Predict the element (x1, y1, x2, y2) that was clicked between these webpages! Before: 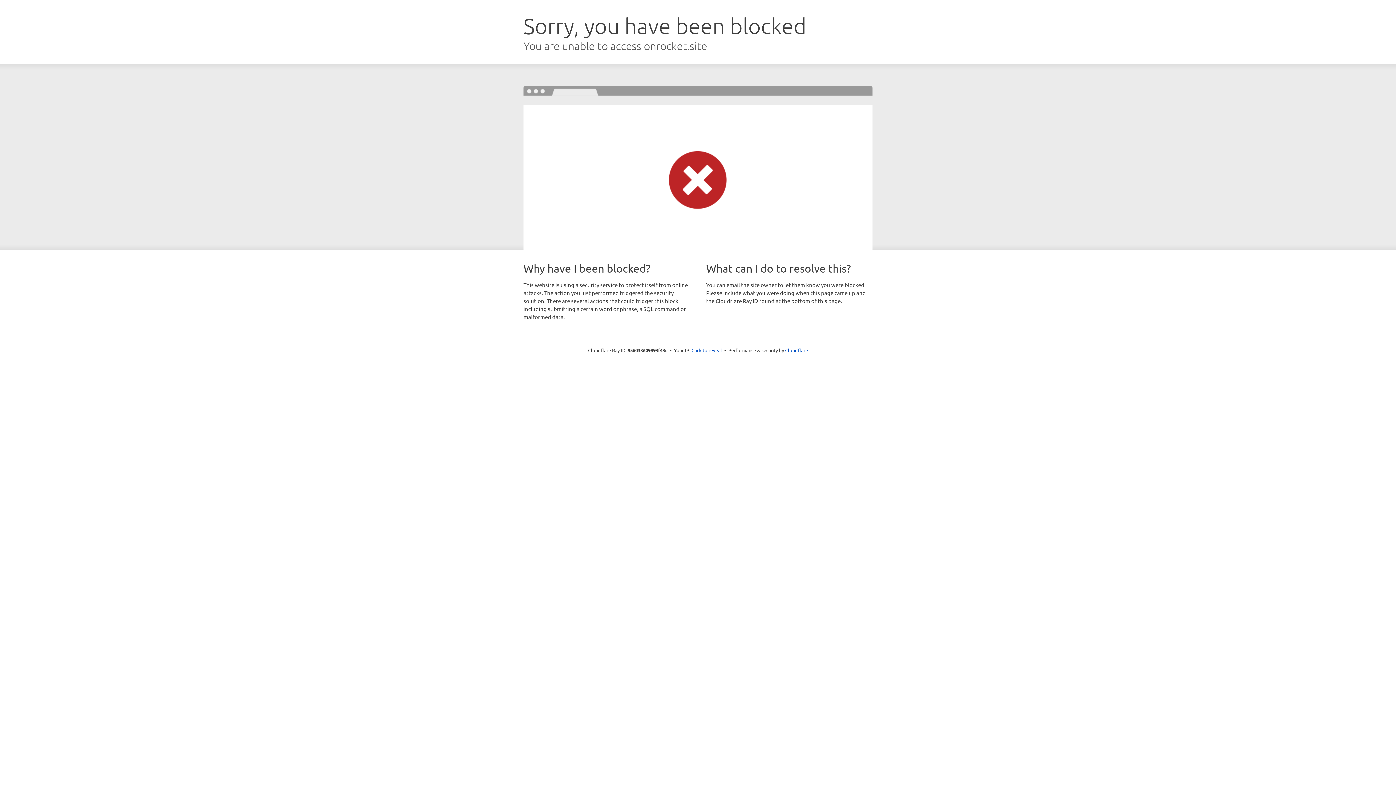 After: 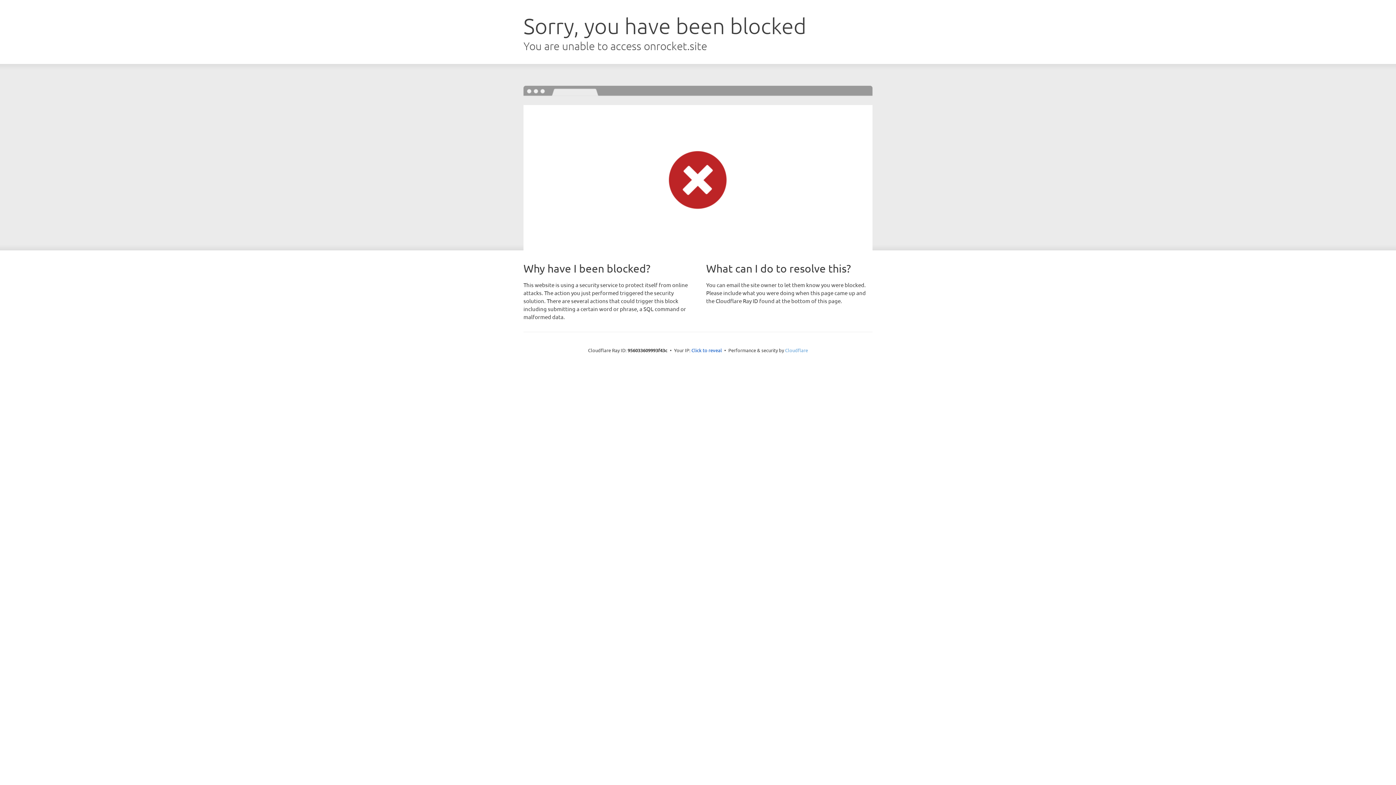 Action: label: Cloudflare bbox: (785, 347, 808, 353)